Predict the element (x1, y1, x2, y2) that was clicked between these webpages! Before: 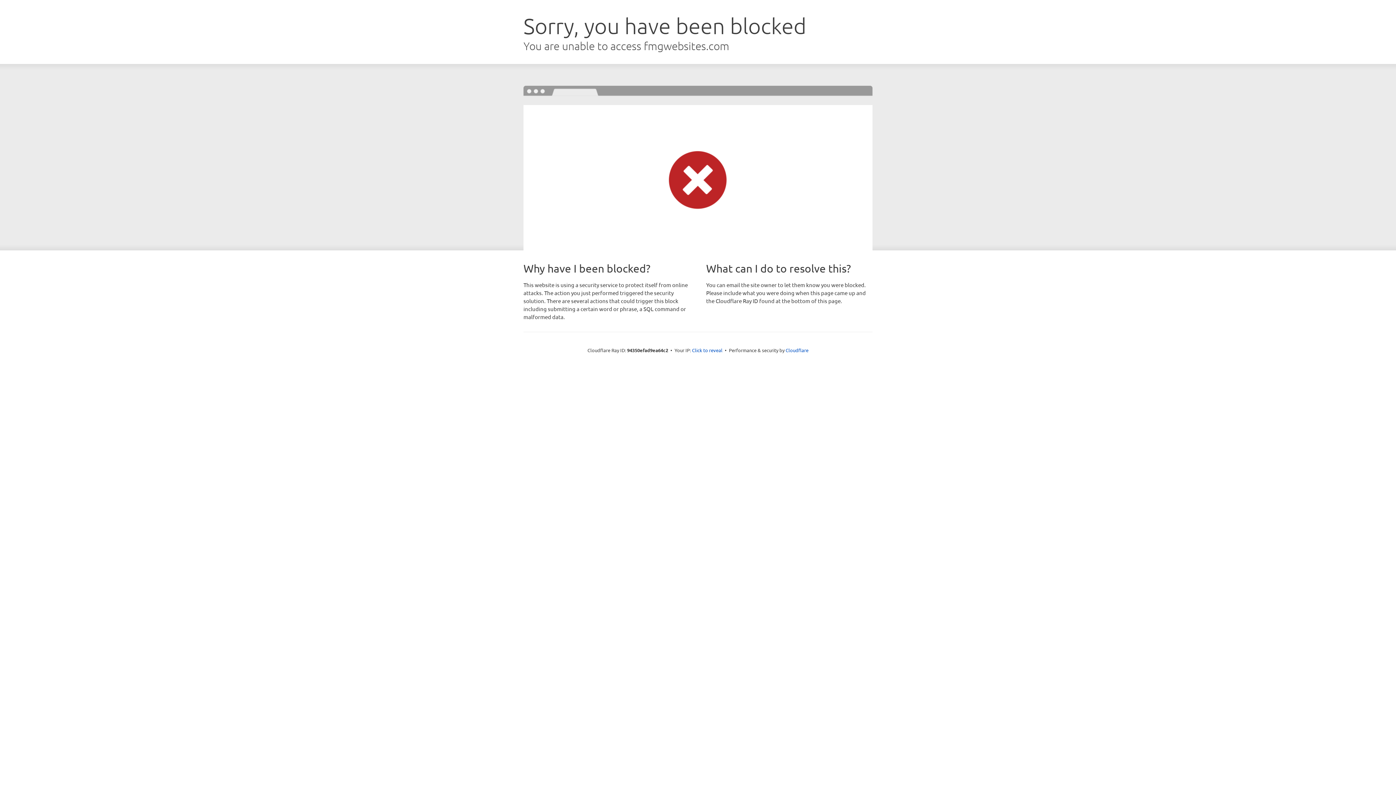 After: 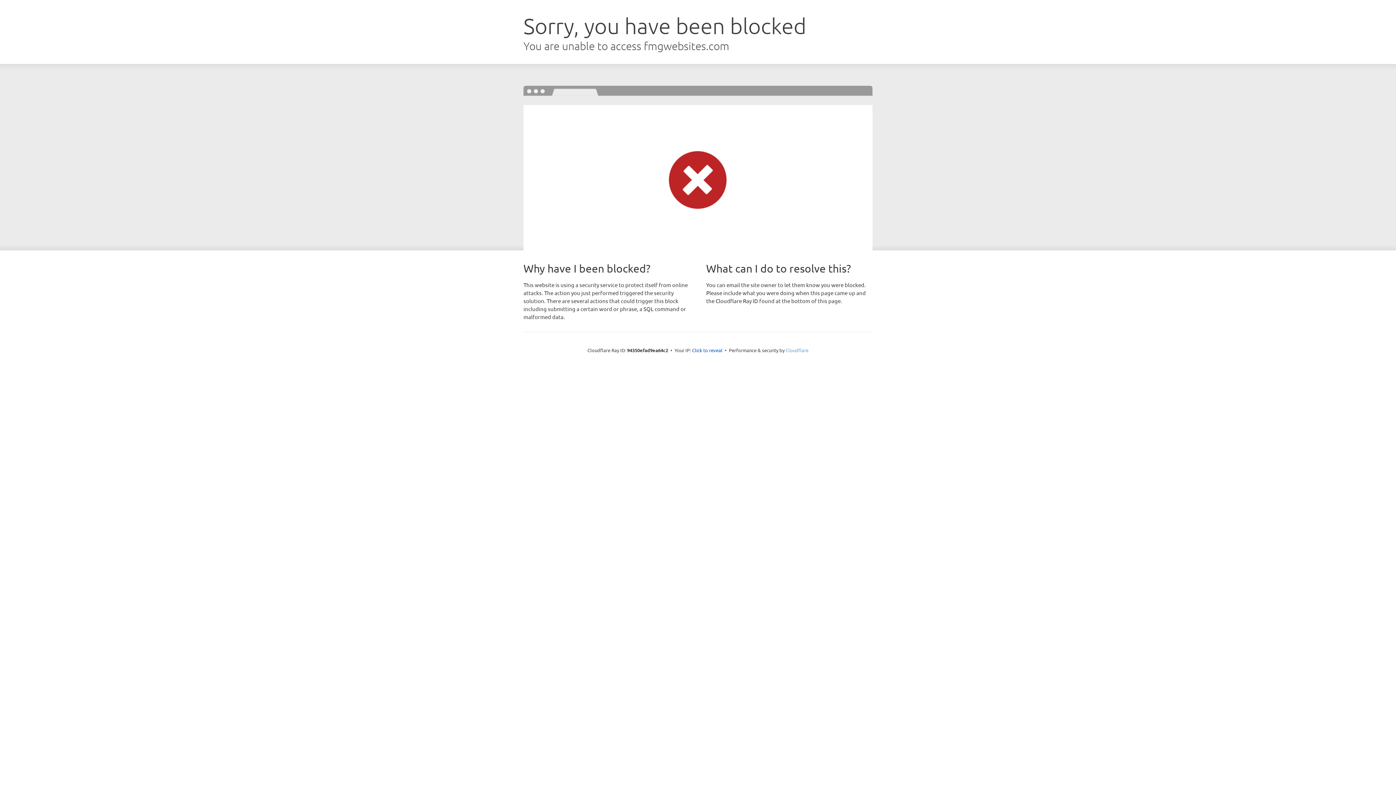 Action: label: Cloudflare bbox: (785, 347, 808, 353)